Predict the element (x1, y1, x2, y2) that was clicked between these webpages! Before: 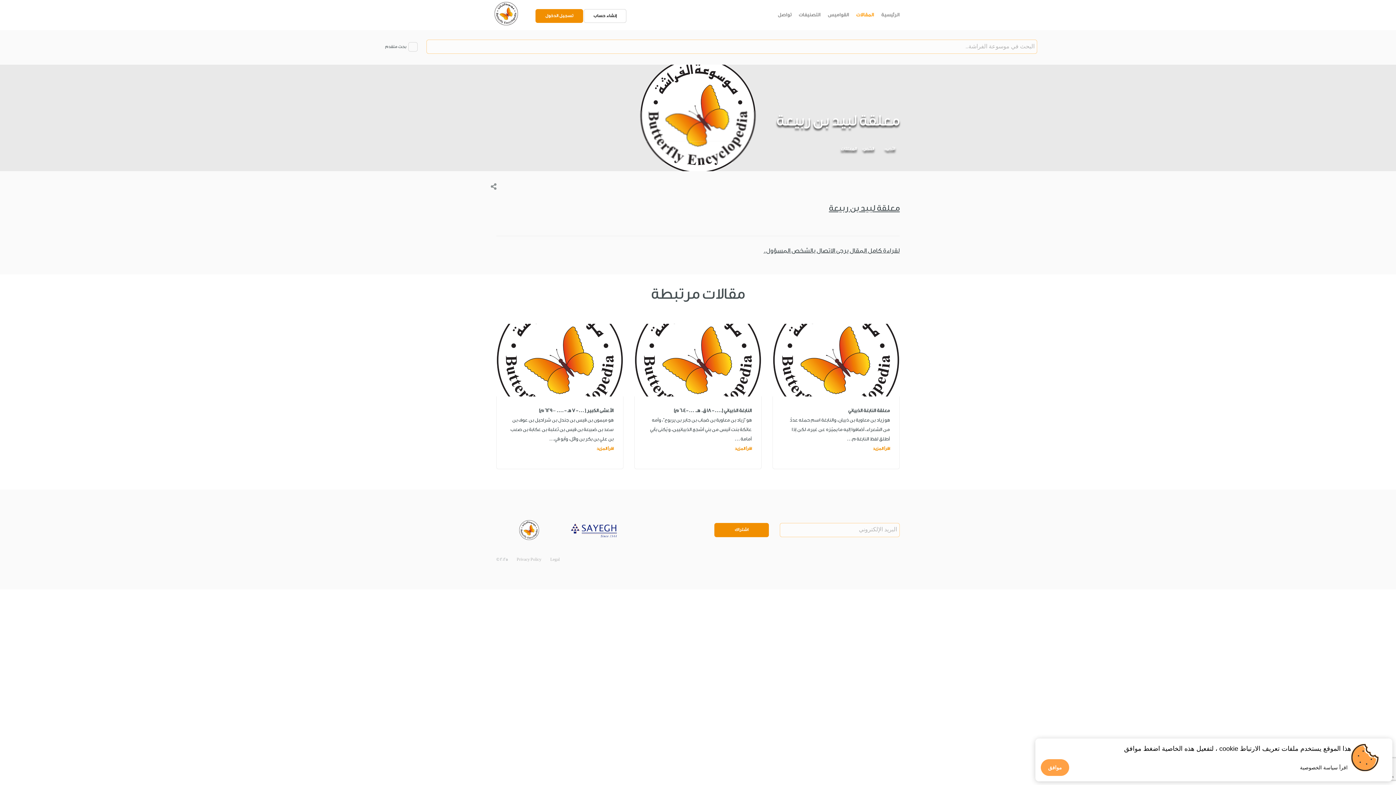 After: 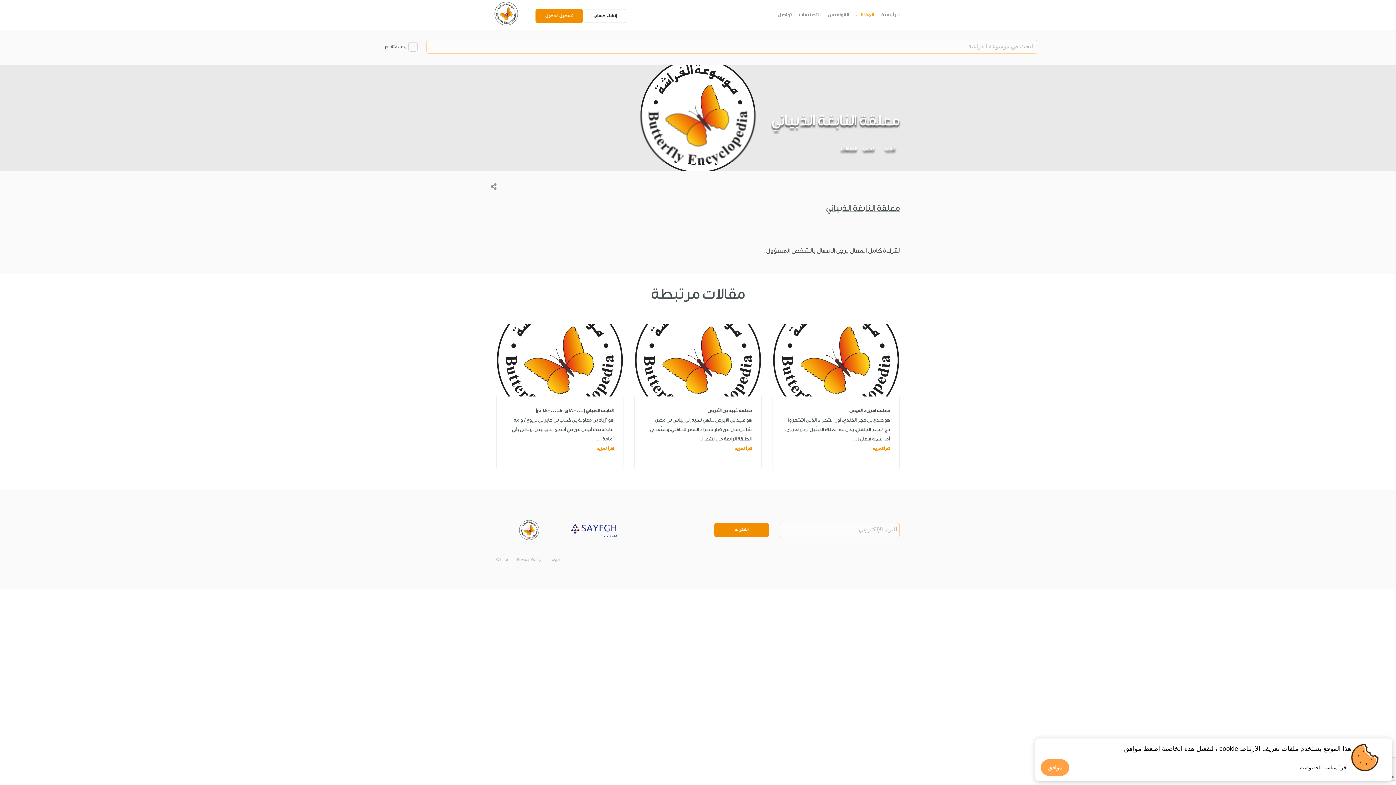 Action: label: اقرأ المزيد bbox: (873, 446, 890, 451)